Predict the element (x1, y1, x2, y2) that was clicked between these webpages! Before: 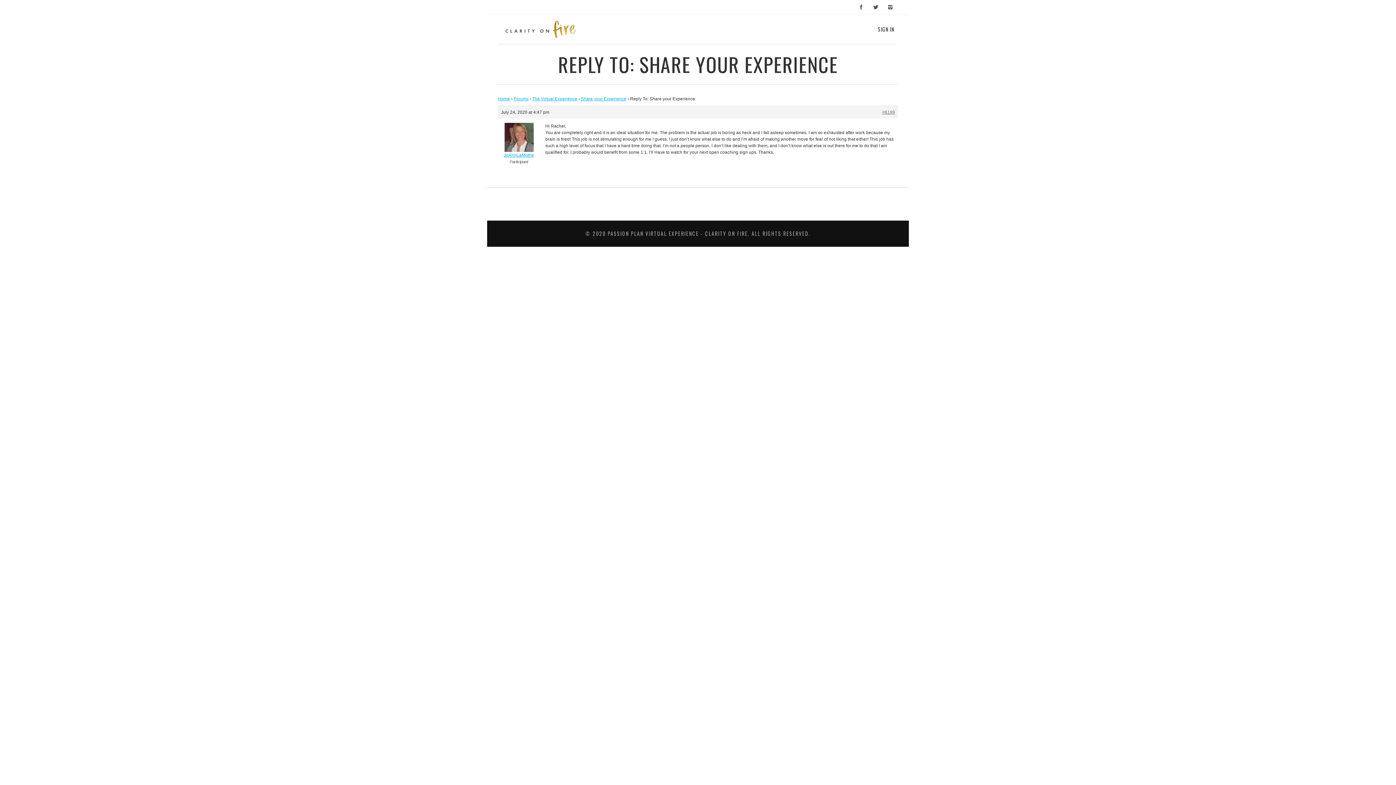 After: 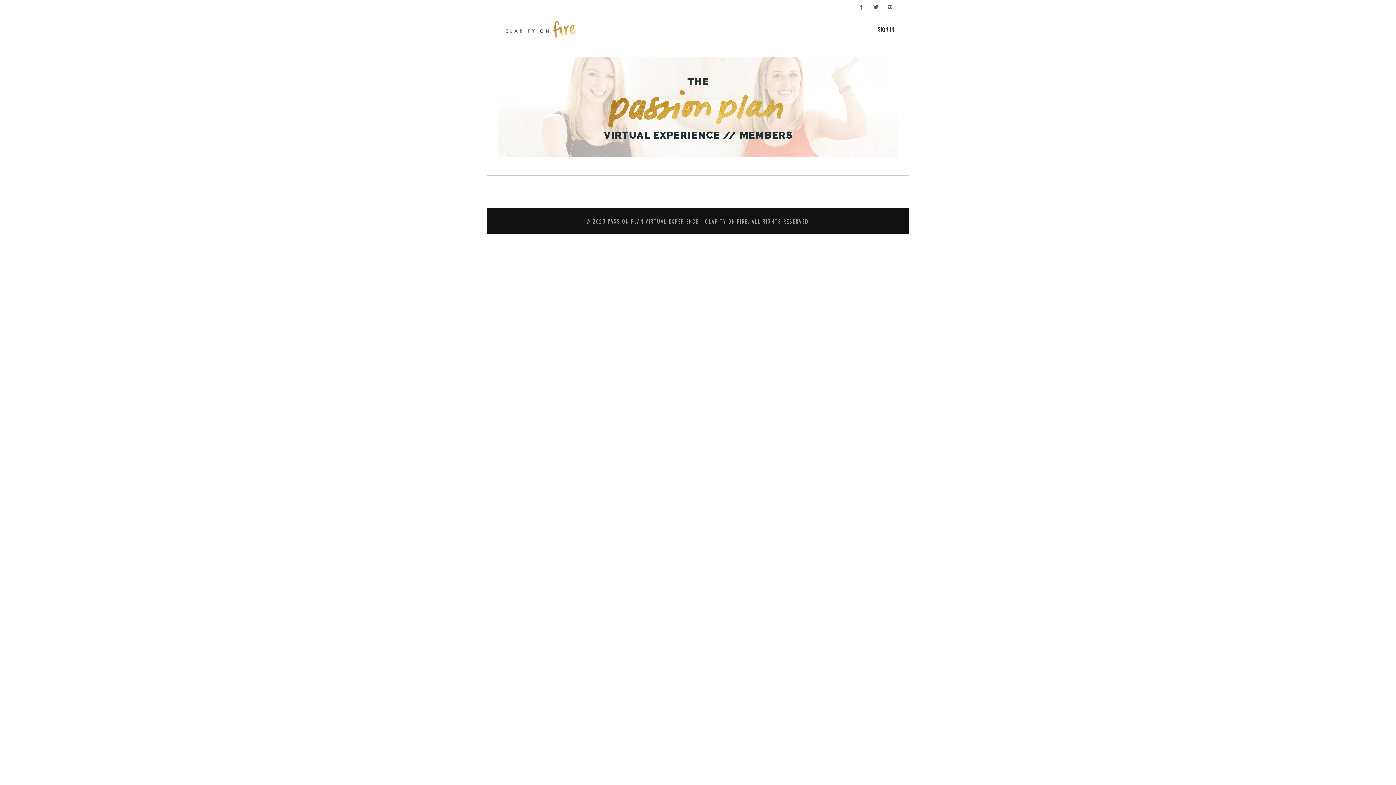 Action: bbox: (882, 109, 895, 115) label: #6199